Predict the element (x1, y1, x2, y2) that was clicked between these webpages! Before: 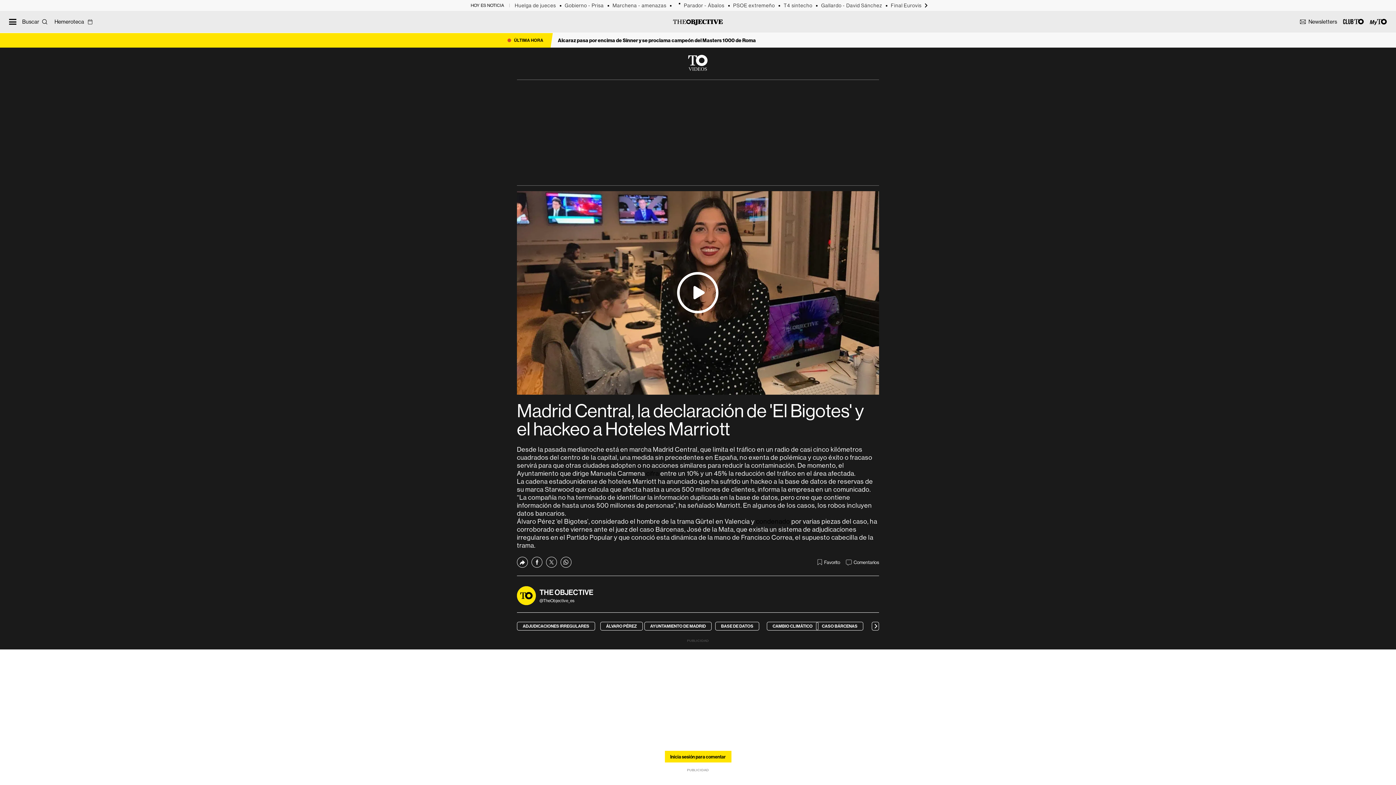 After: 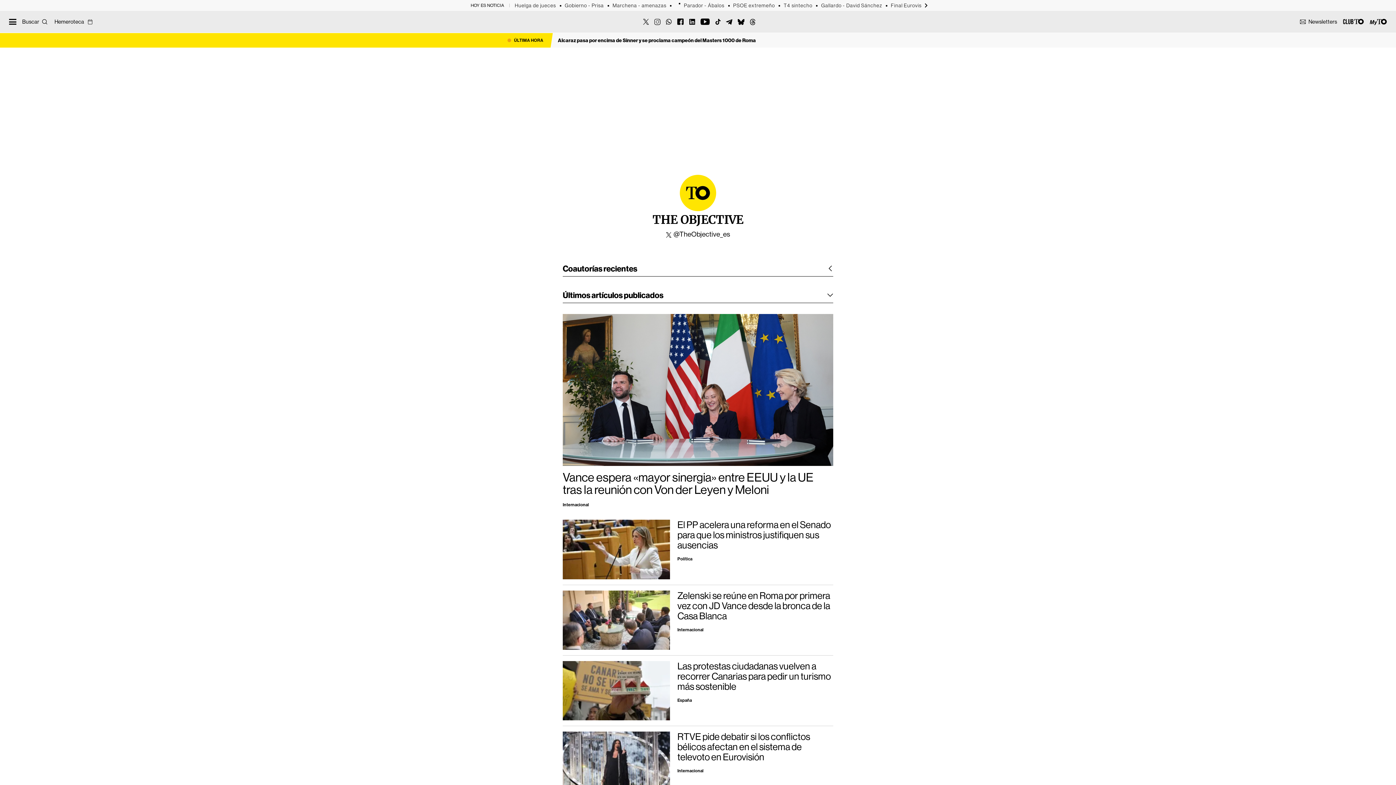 Action: label: Conoce más sobre THE OBJECTIVE bbox: (517, 591, 536, 599)